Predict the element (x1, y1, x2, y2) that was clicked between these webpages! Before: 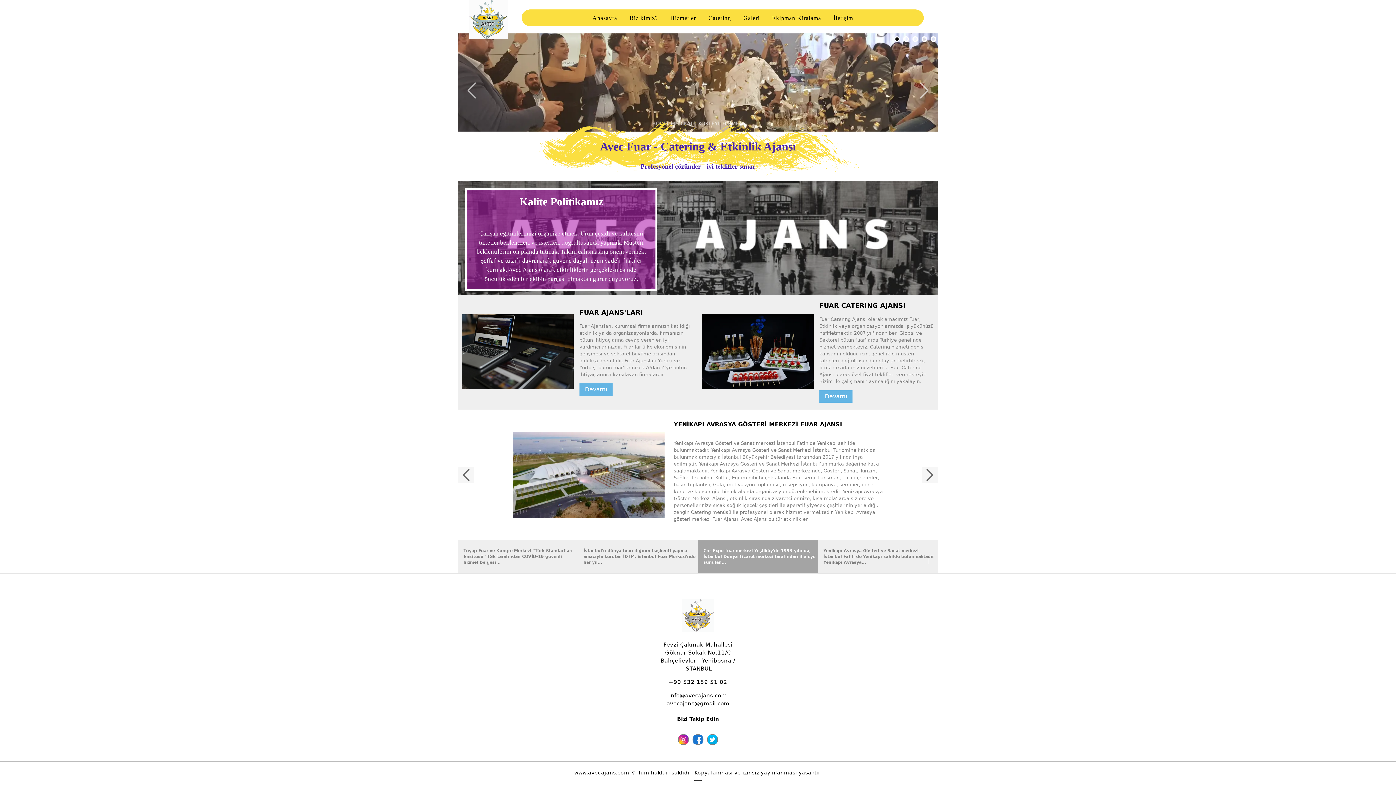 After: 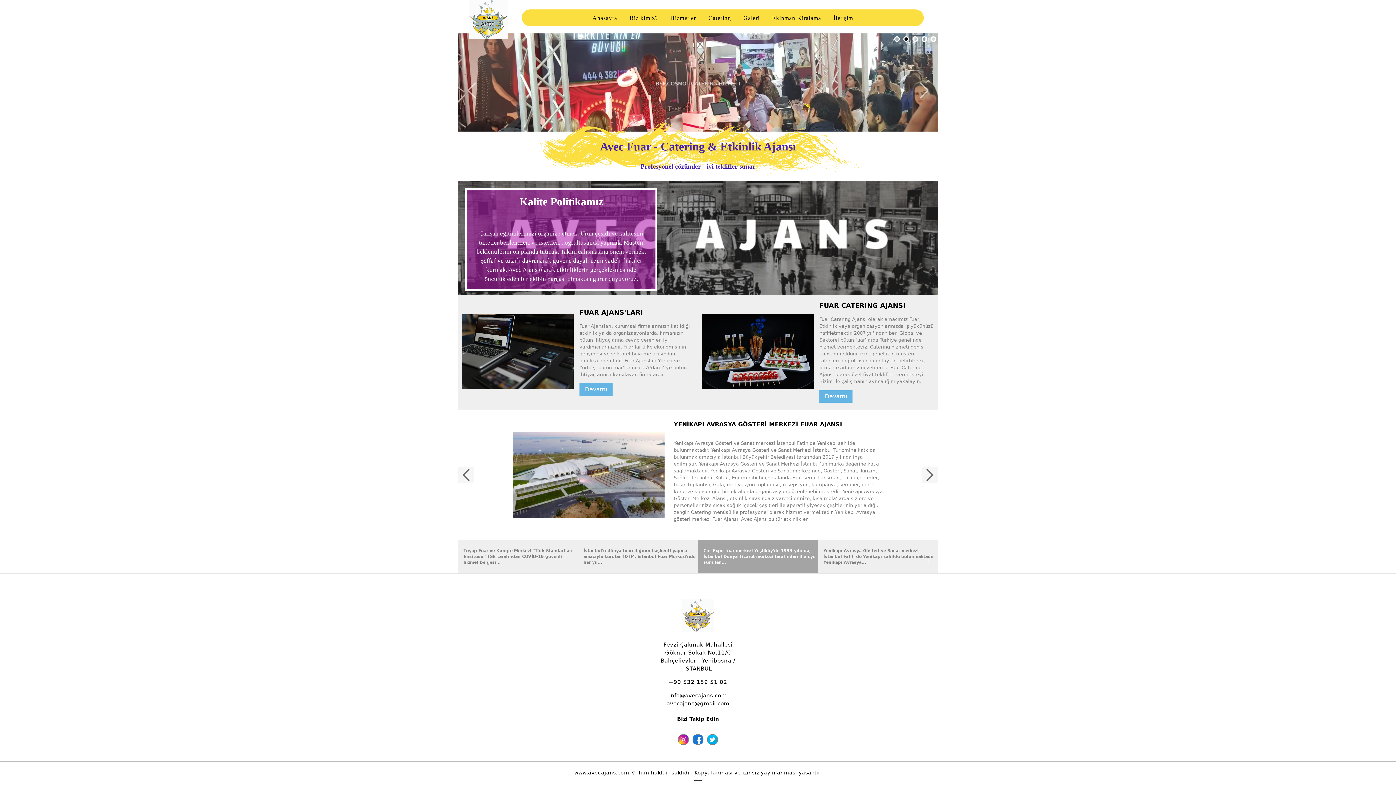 Action: label: Devamı bbox: (579, 383, 612, 396)